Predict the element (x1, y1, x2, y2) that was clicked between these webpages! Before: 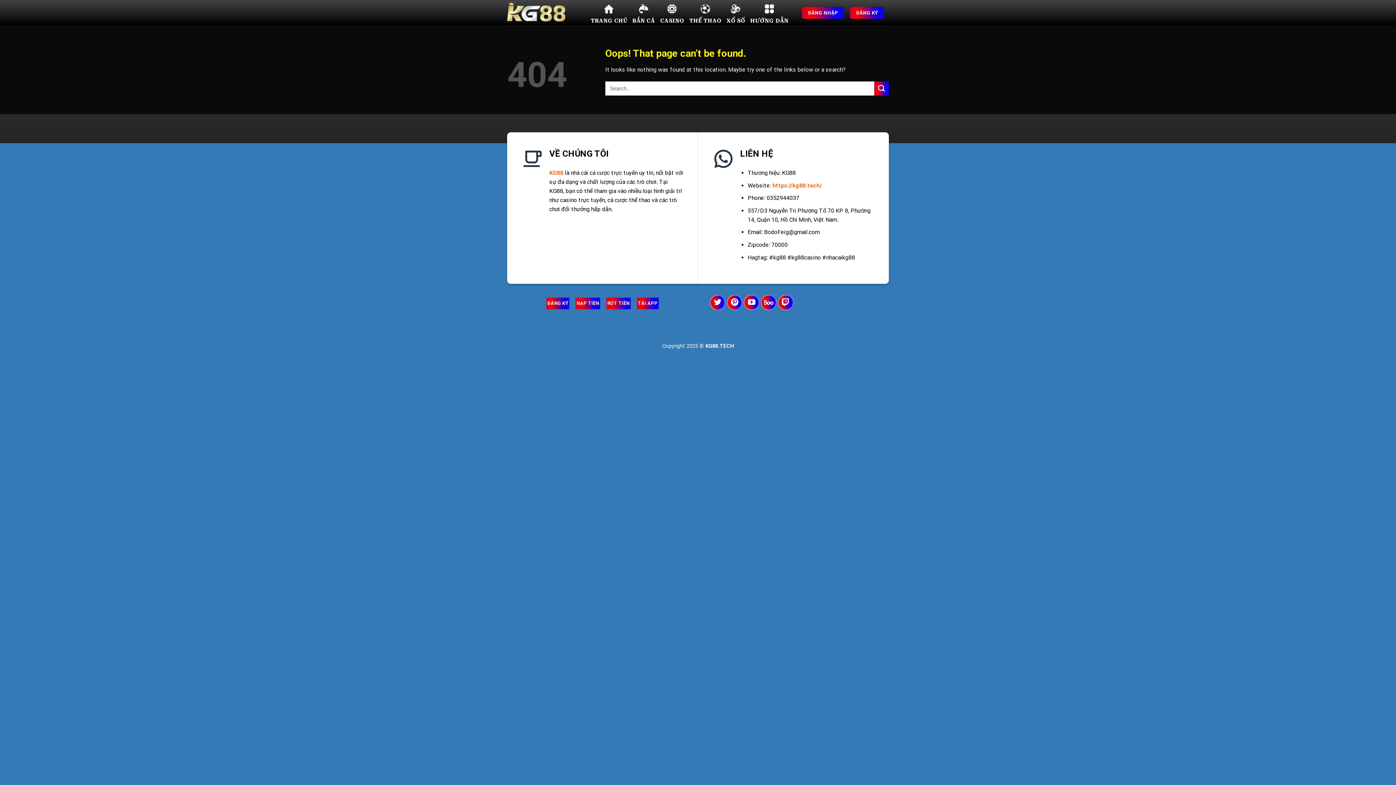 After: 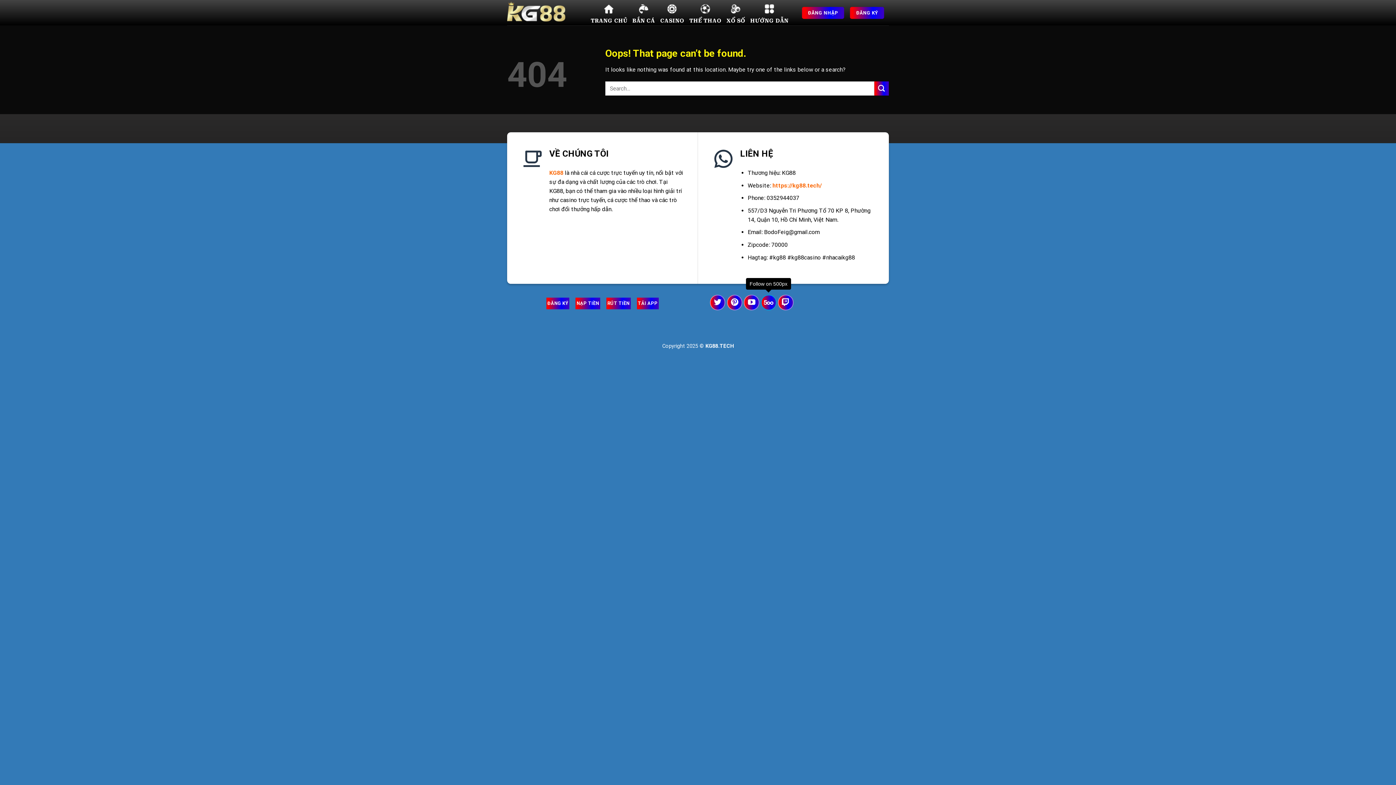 Action: label: Follow on 500px bbox: (761, 295, 776, 310)